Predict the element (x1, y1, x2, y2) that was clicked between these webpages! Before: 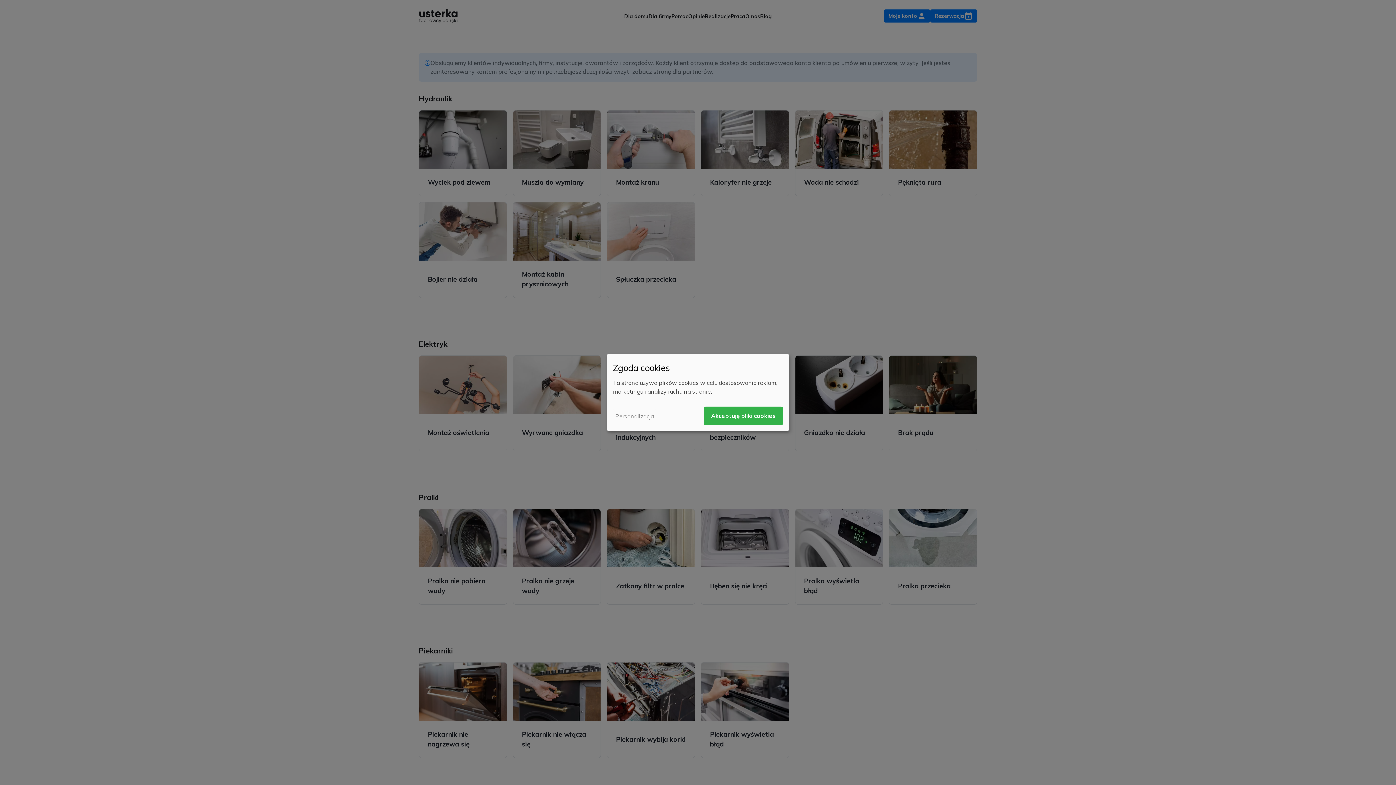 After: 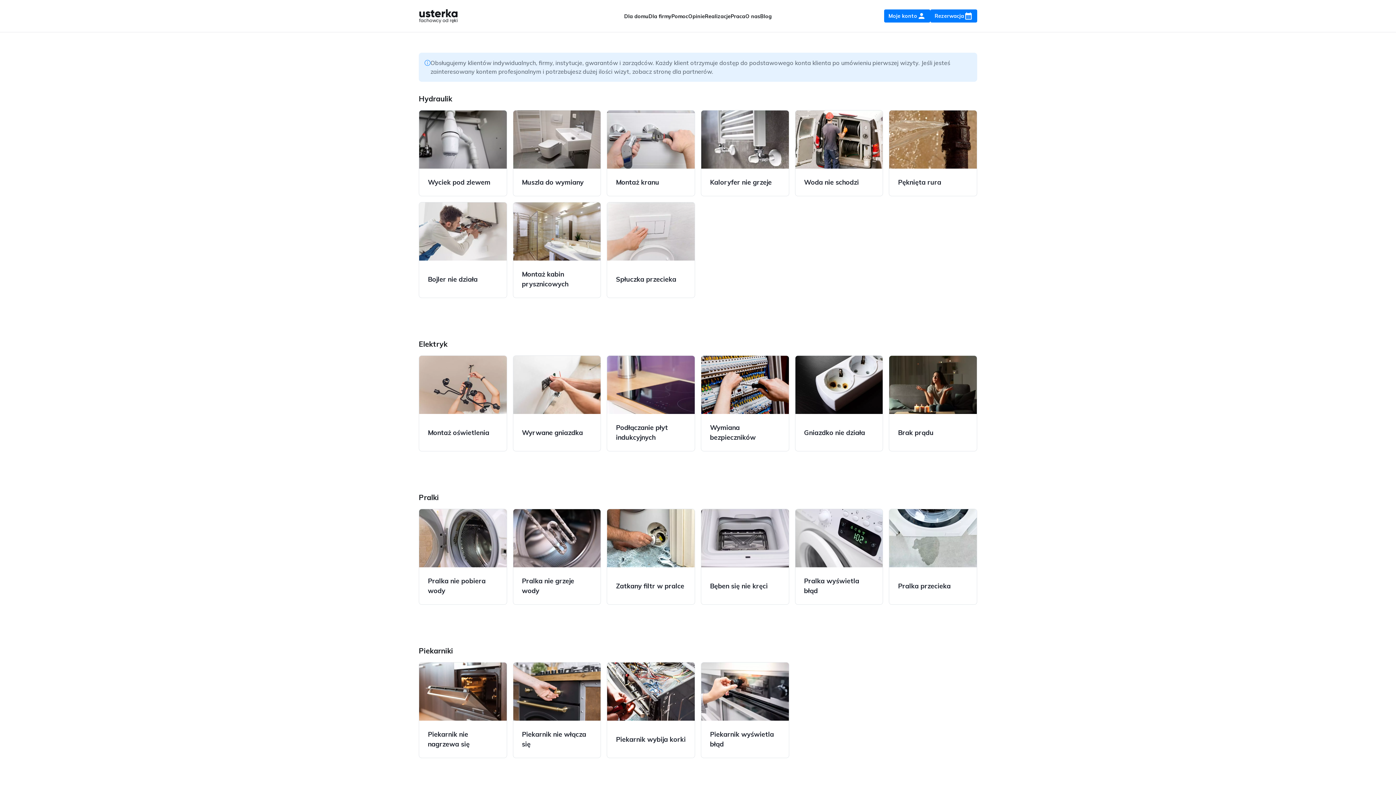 Action: label: Akceptuję pliki cookies bbox: (704, 406, 783, 425)